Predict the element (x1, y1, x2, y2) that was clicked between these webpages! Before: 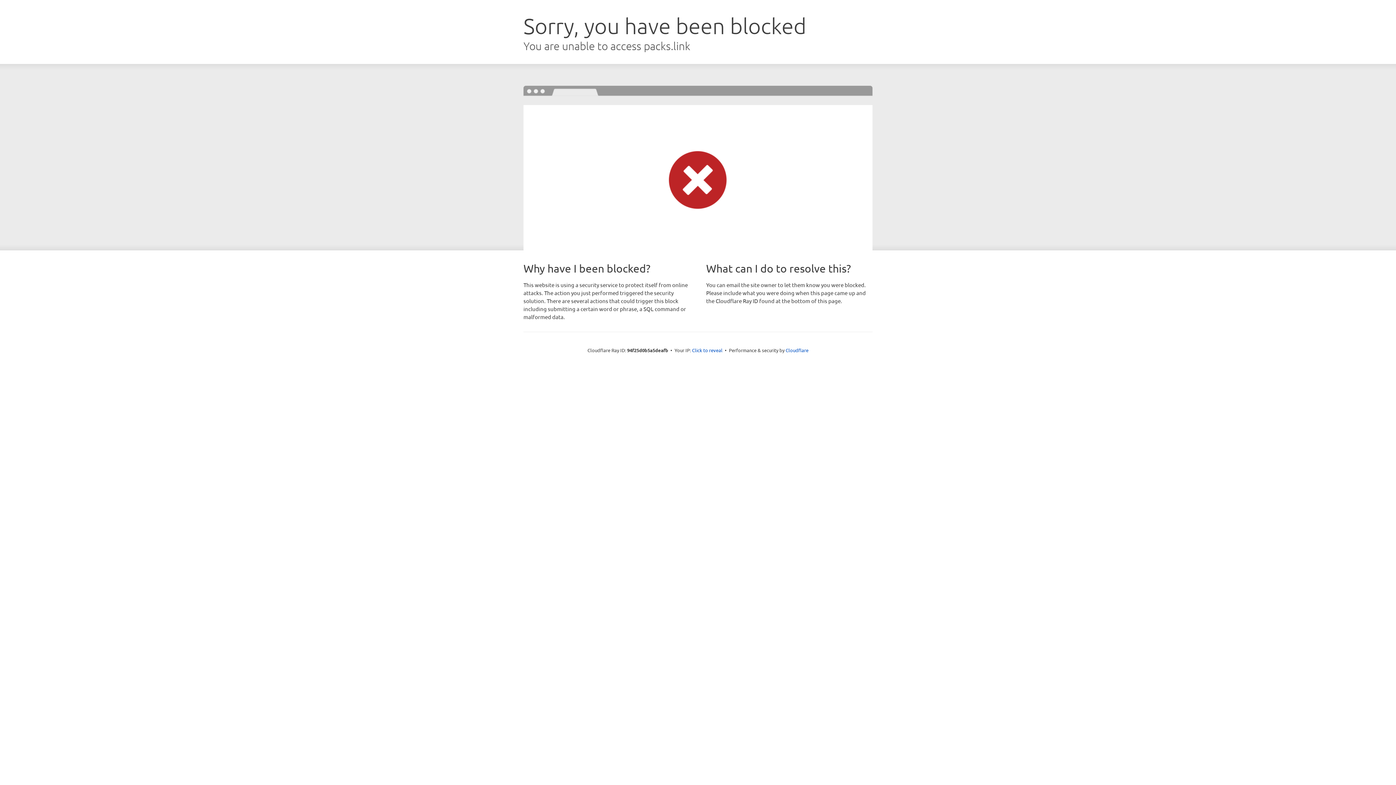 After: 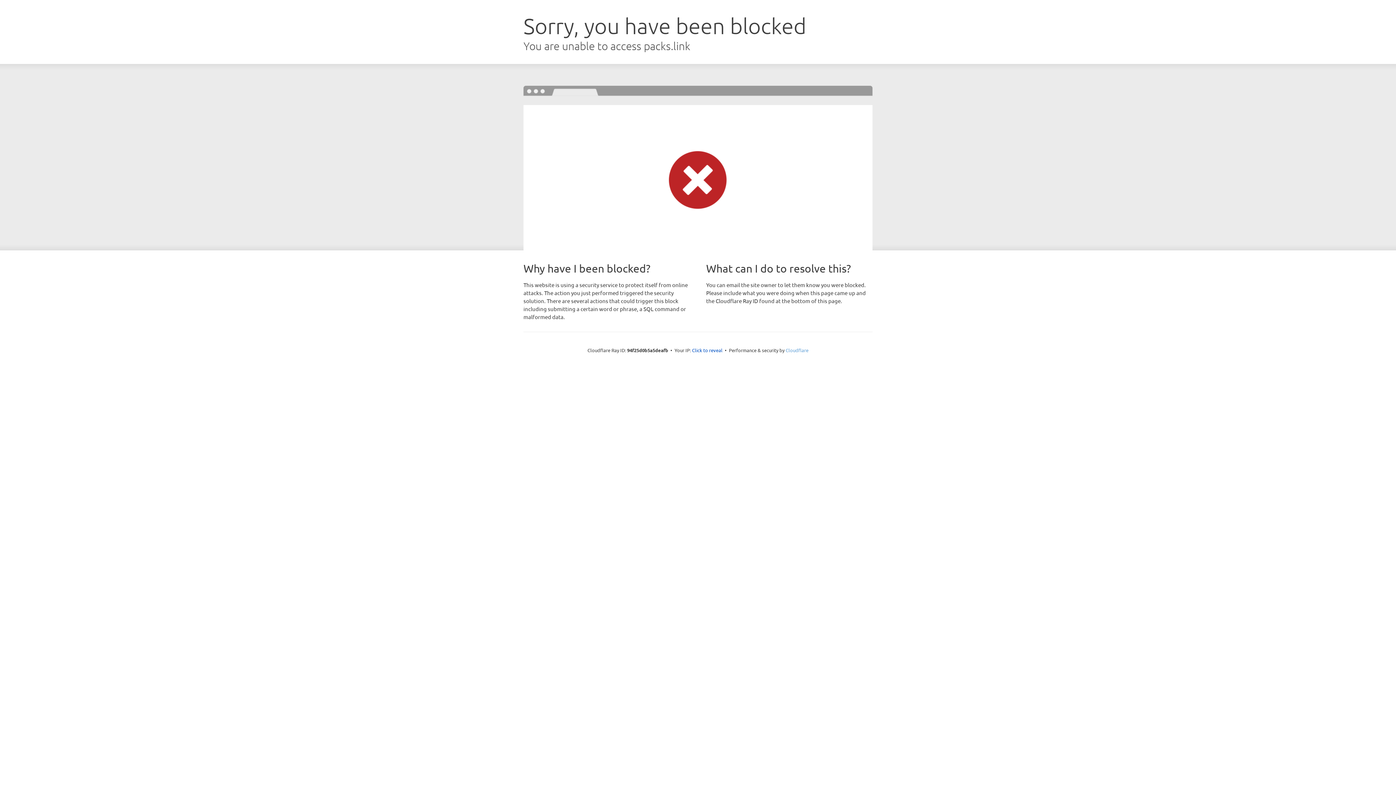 Action: bbox: (785, 347, 808, 353) label: Cloudflare